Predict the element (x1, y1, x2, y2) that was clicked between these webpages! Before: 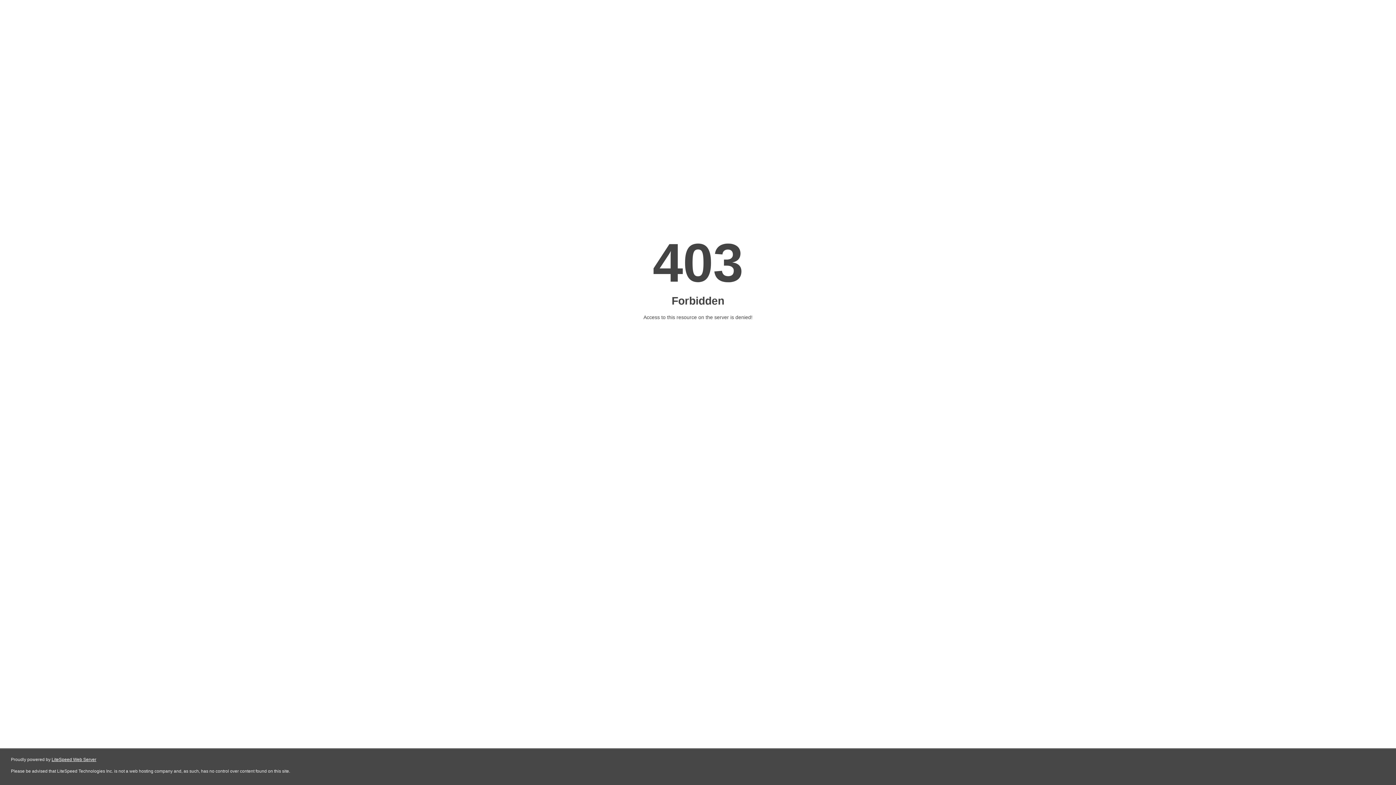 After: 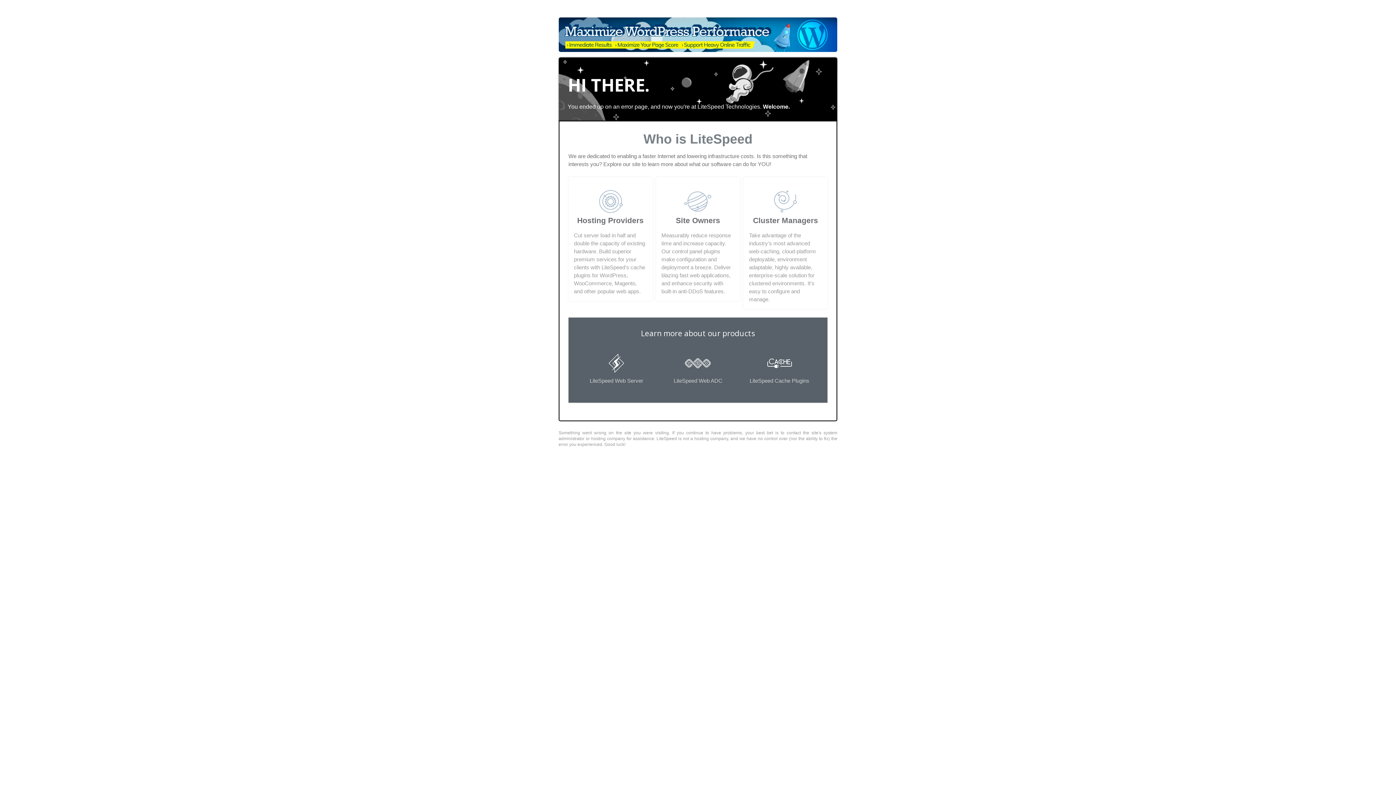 Action: label: LiteSpeed Web Server bbox: (51, 757, 96, 762)